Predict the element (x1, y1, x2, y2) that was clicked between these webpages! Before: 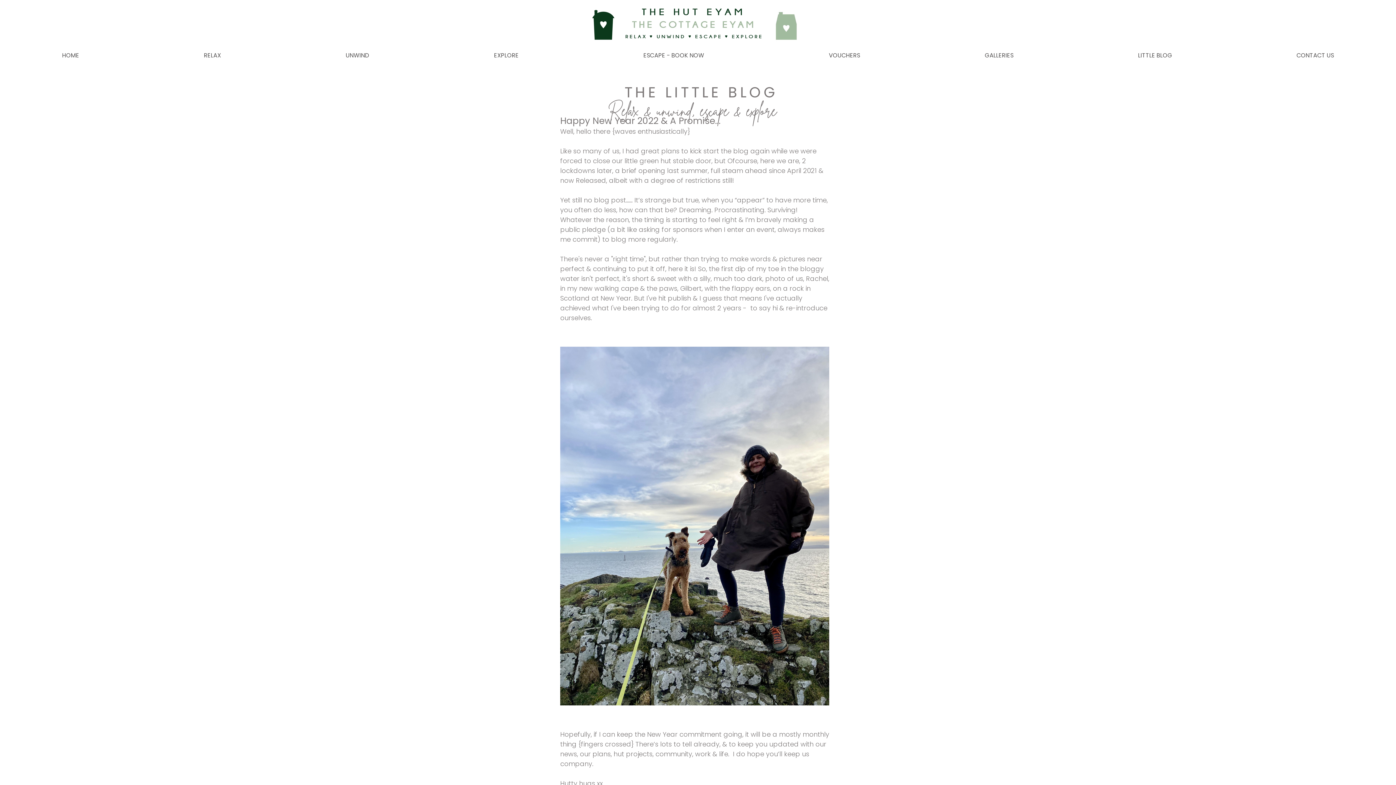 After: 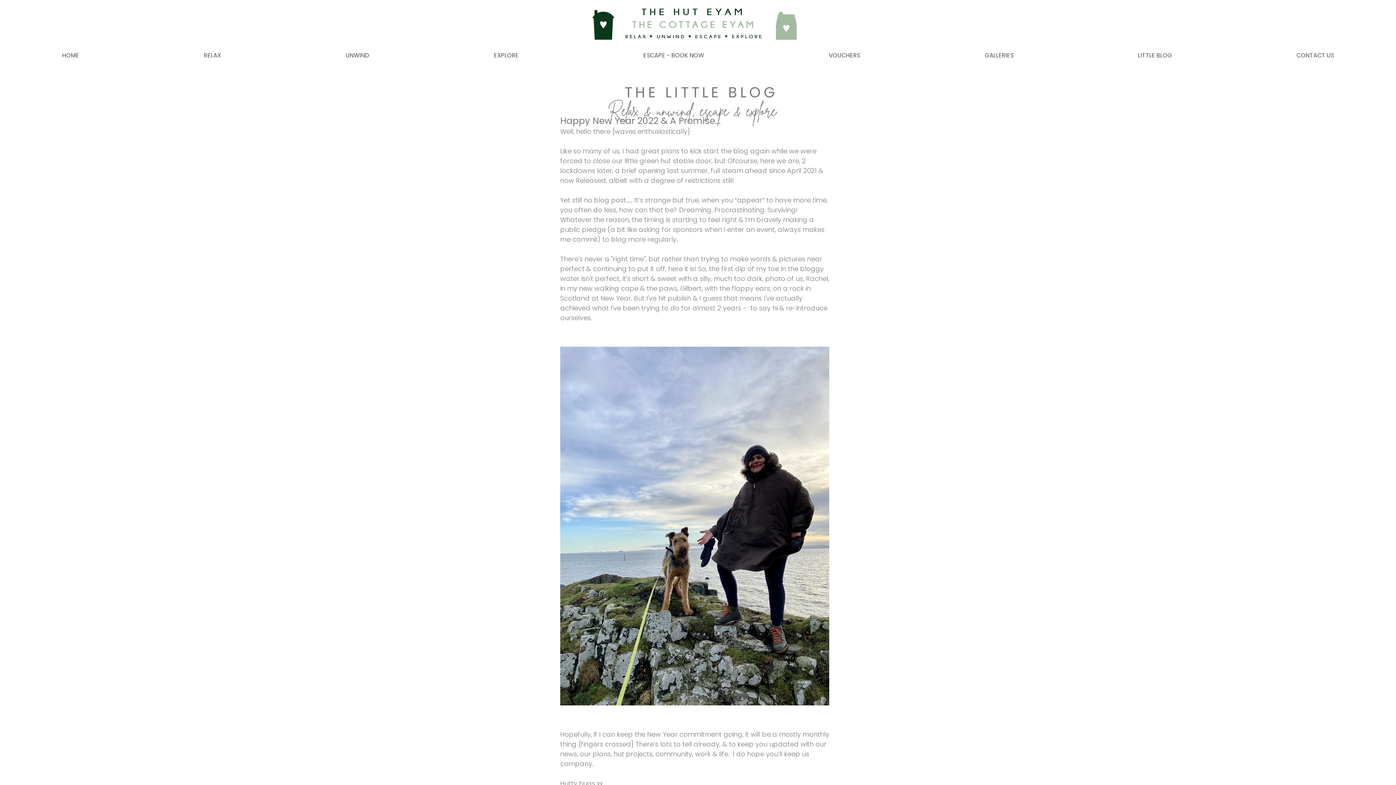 Action: label: GALLERIES bbox: (922, 49, 1076, 61)